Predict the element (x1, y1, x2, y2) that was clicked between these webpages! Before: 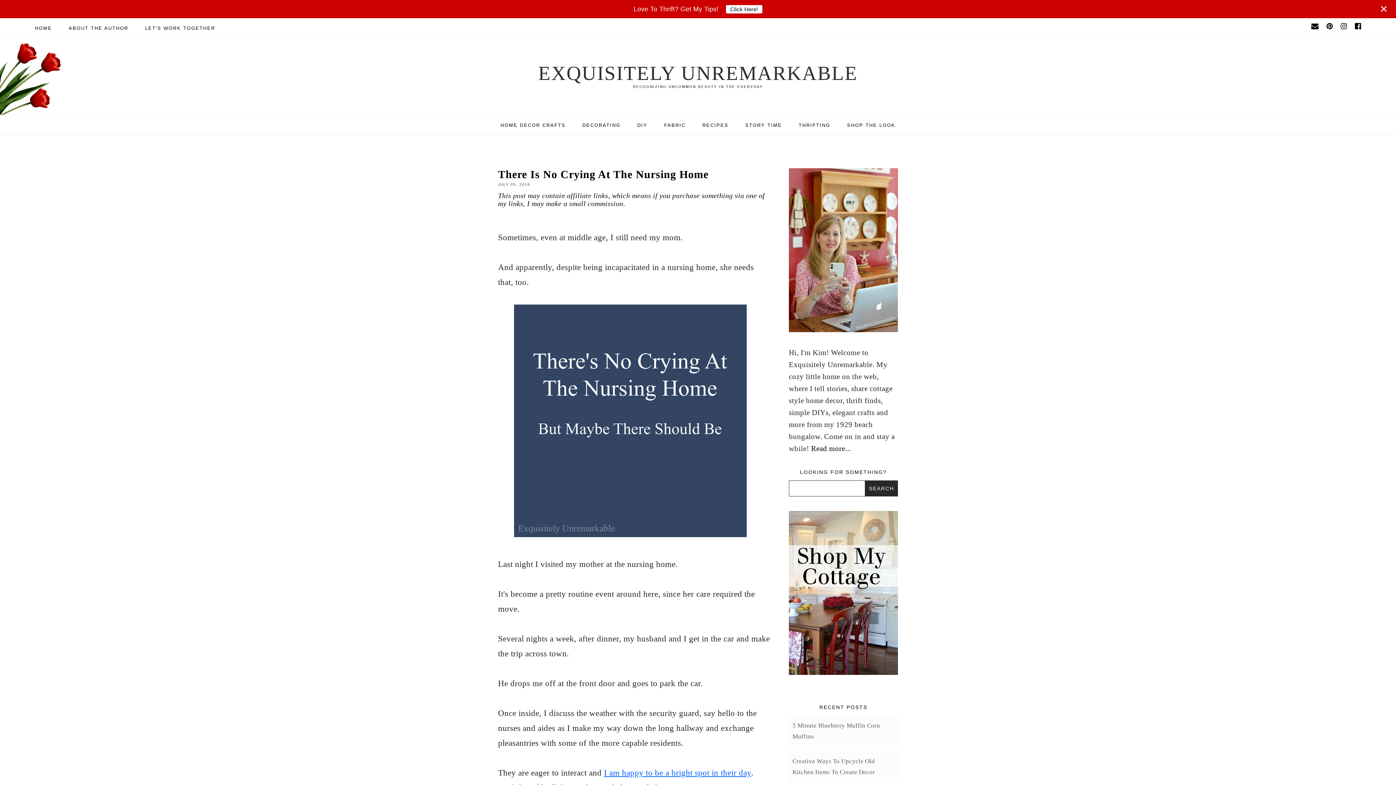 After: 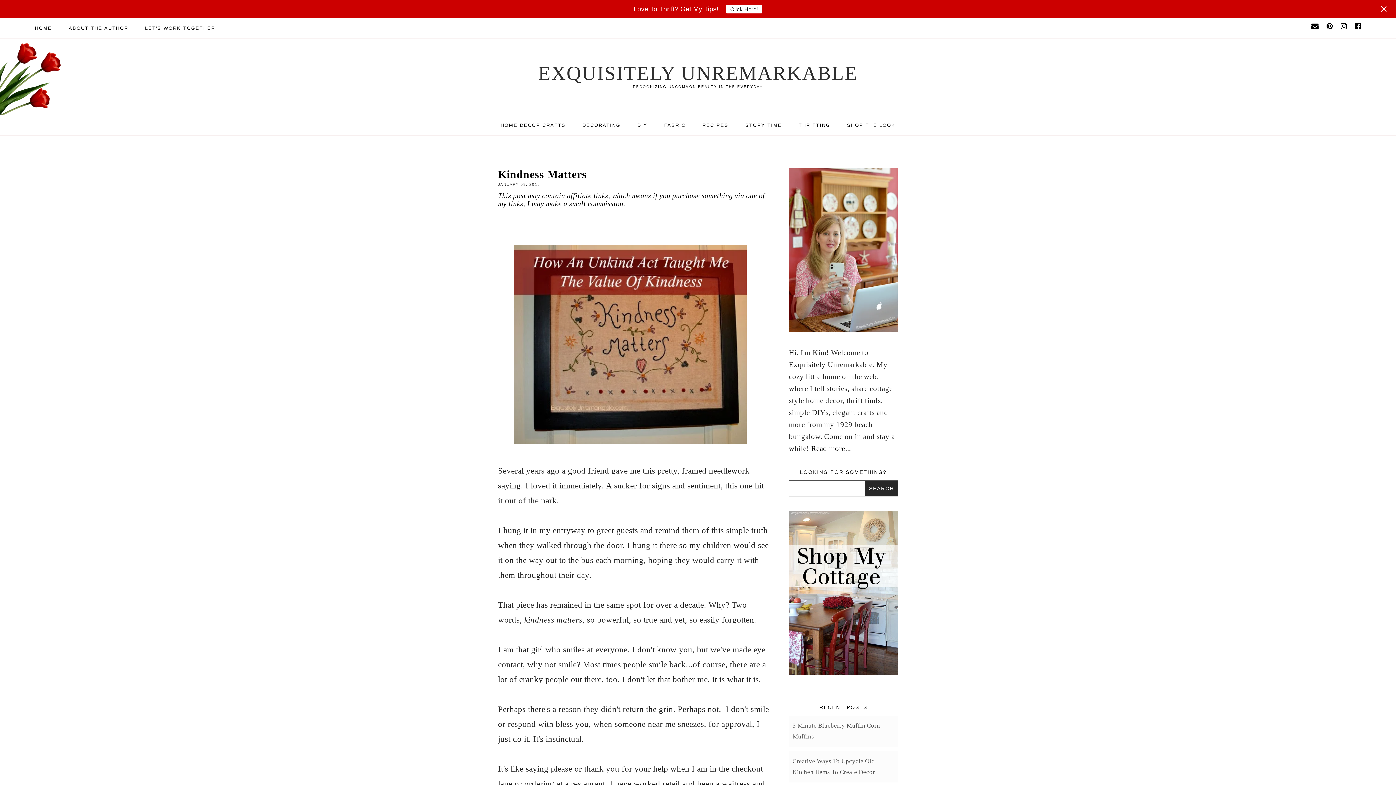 Action: label: I am happy to be a bright spot in their day bbox: (604, 768, 751, 777)